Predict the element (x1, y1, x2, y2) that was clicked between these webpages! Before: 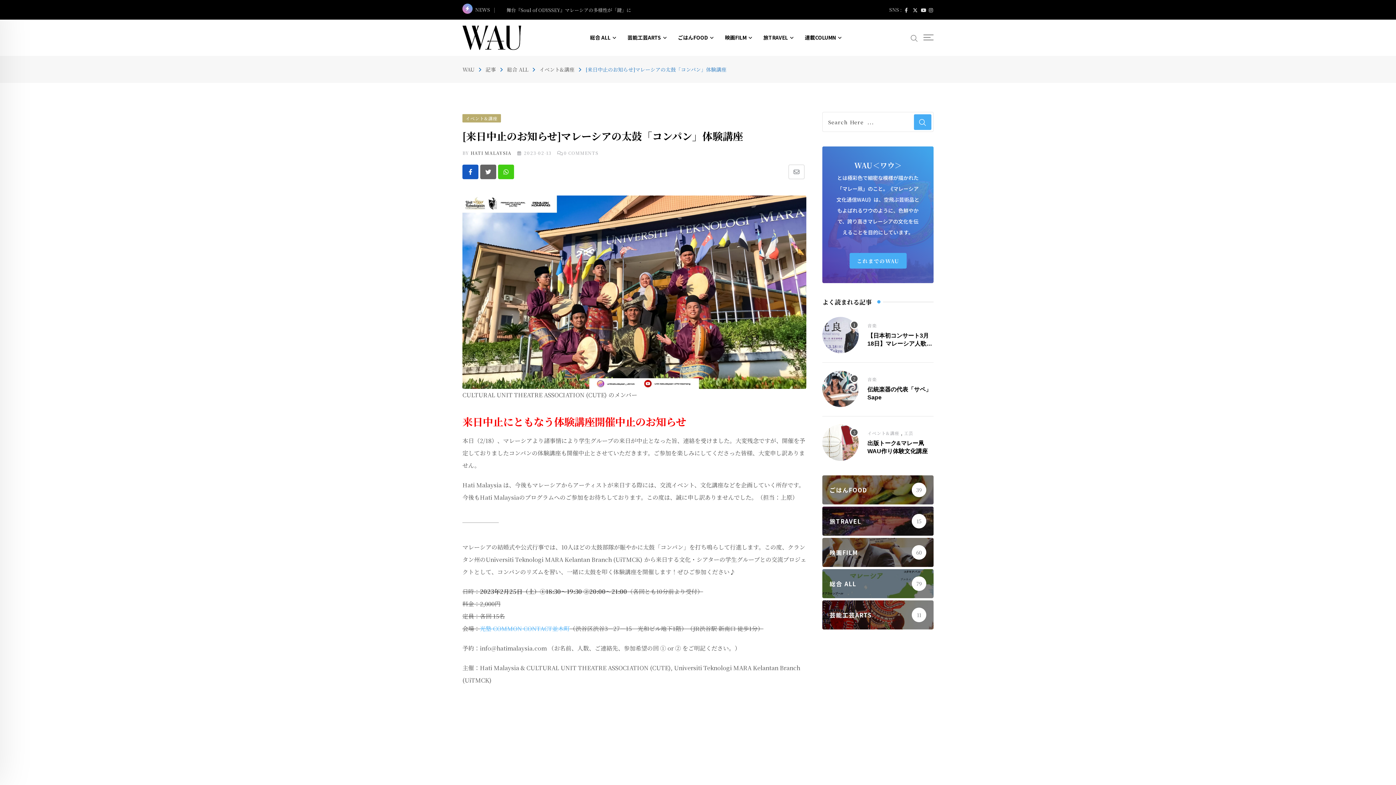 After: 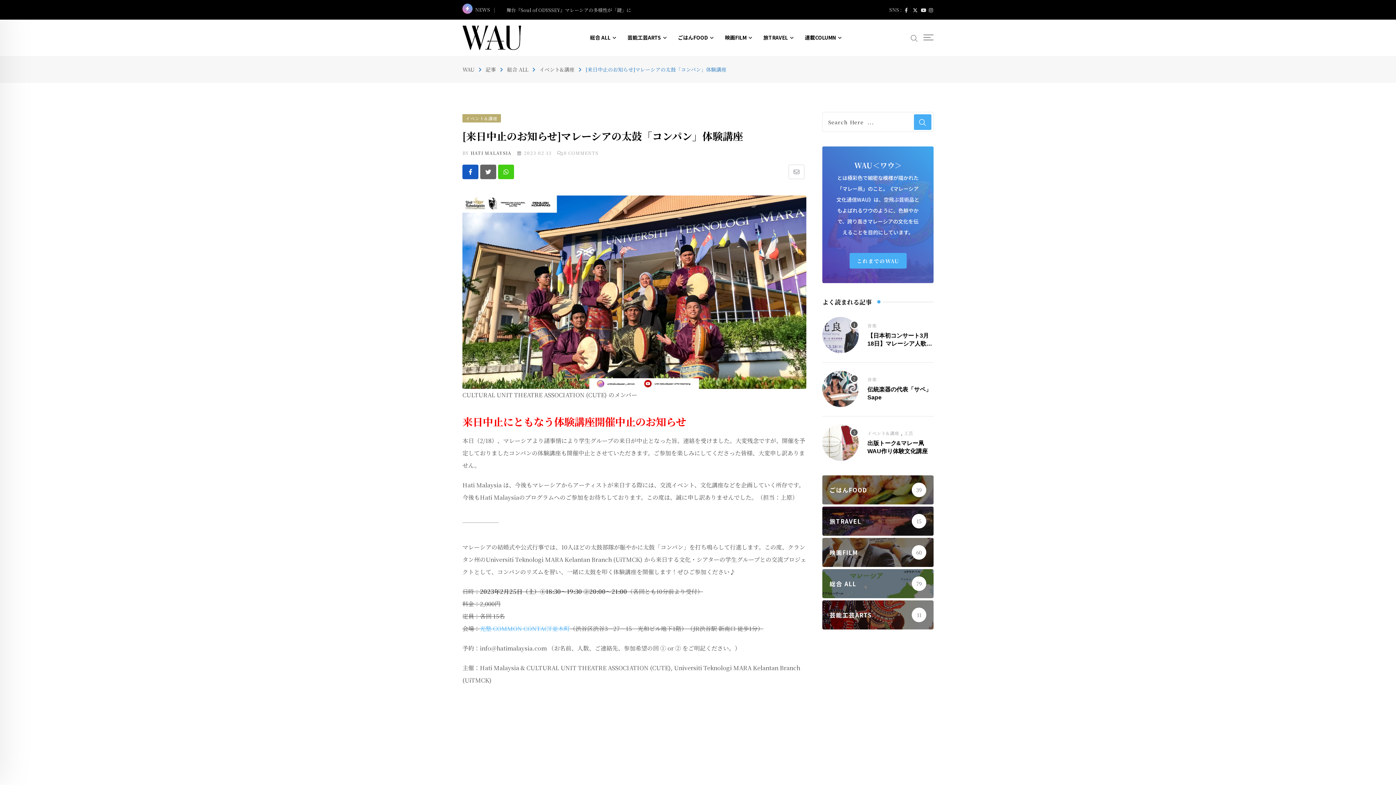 Action: bbox: (788, 164, 804, 179) label: Share via Email